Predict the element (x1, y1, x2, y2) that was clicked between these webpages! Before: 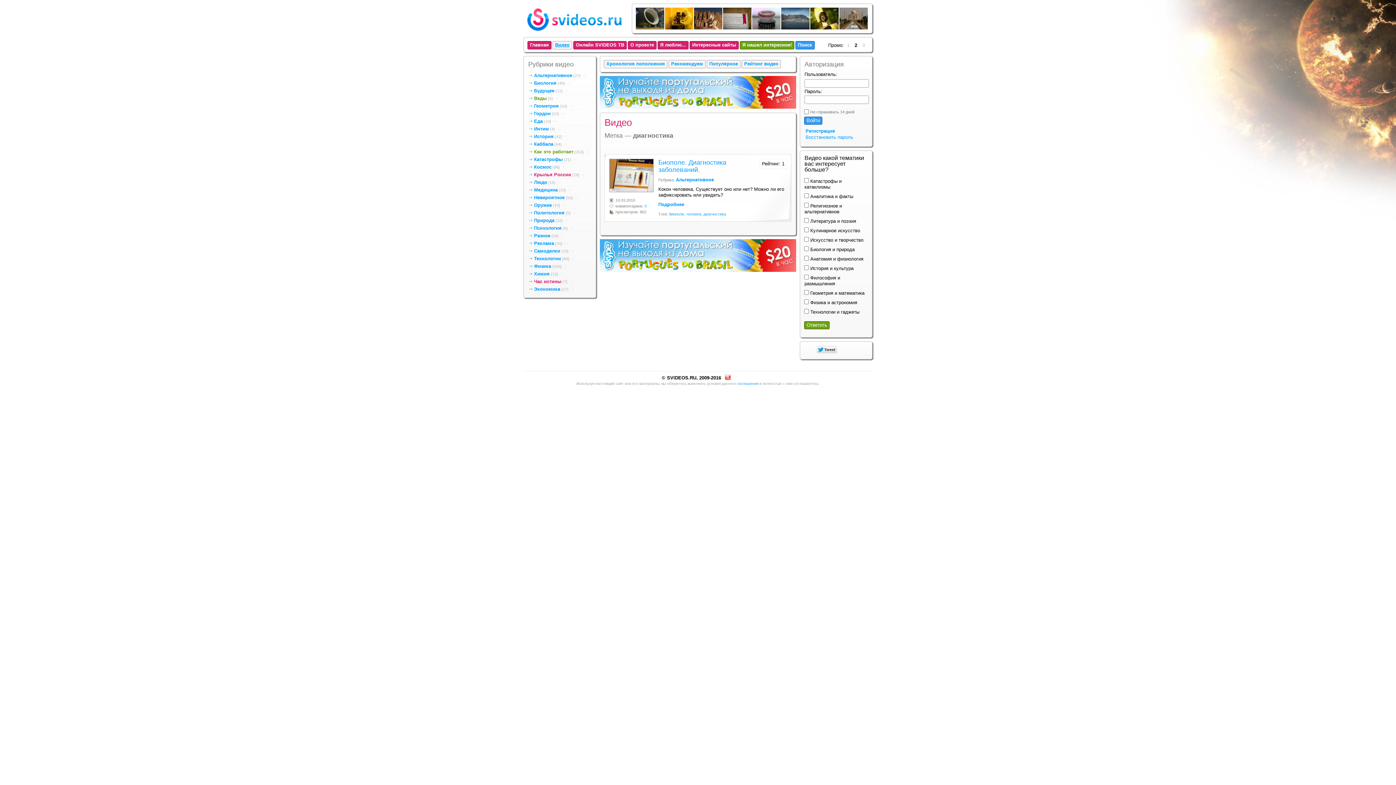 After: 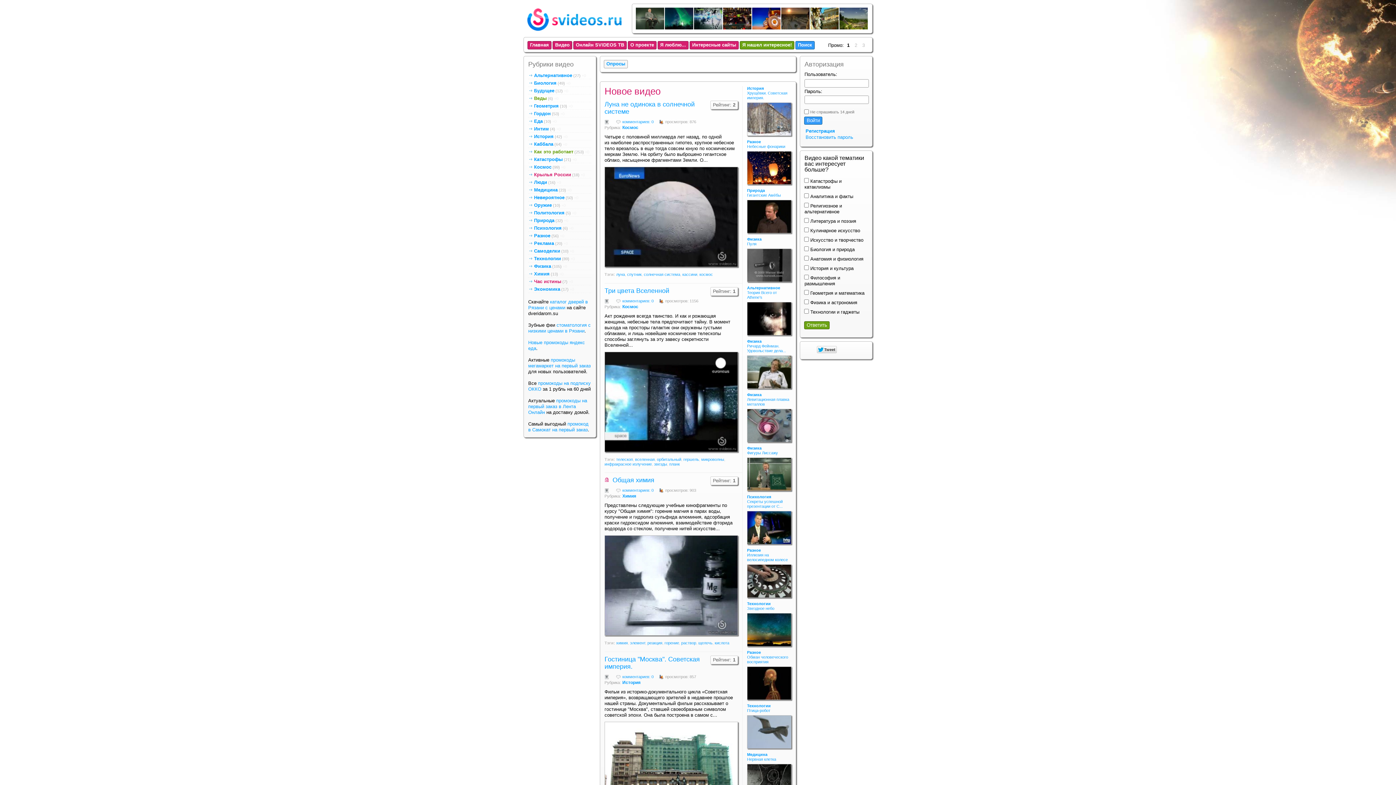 Action: bbox: (530, 42, 549, 47) label: Главная